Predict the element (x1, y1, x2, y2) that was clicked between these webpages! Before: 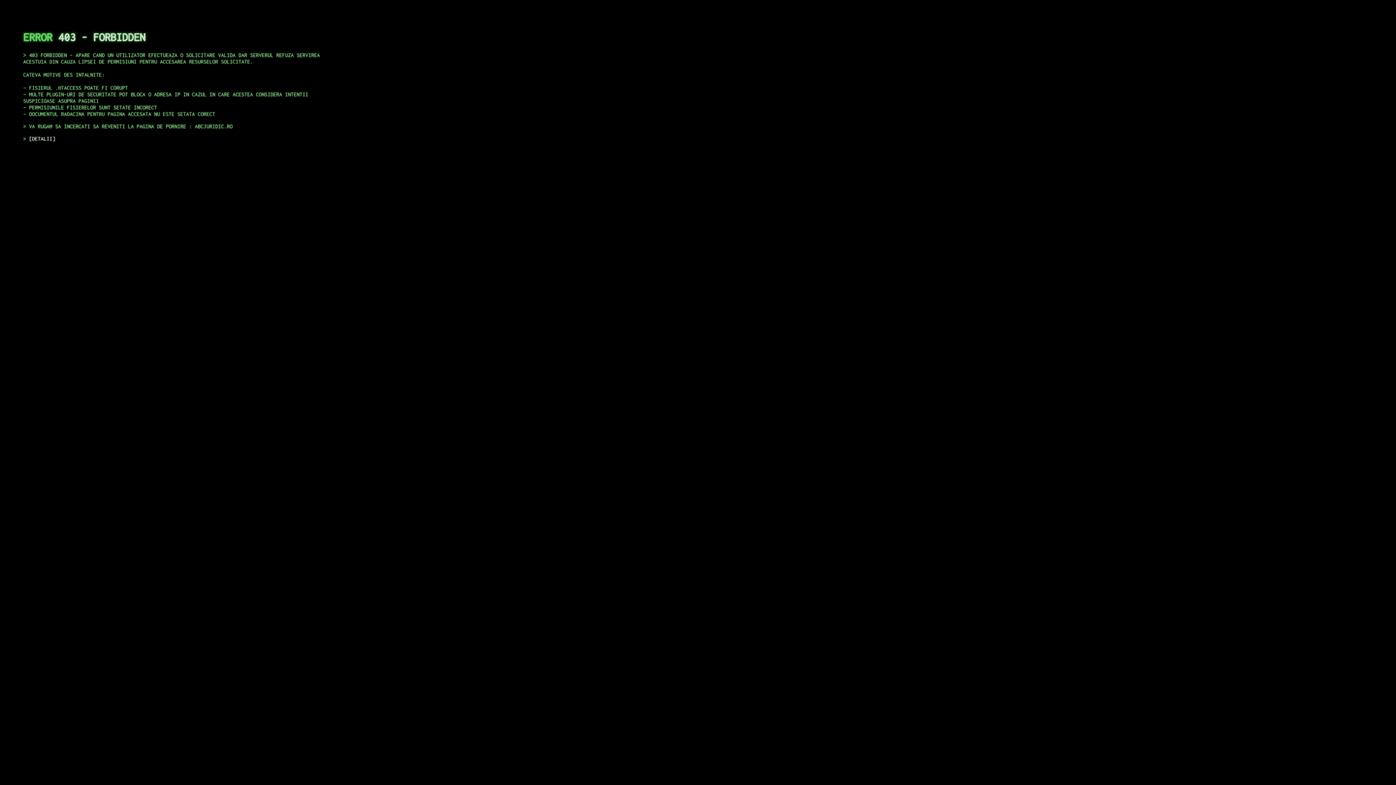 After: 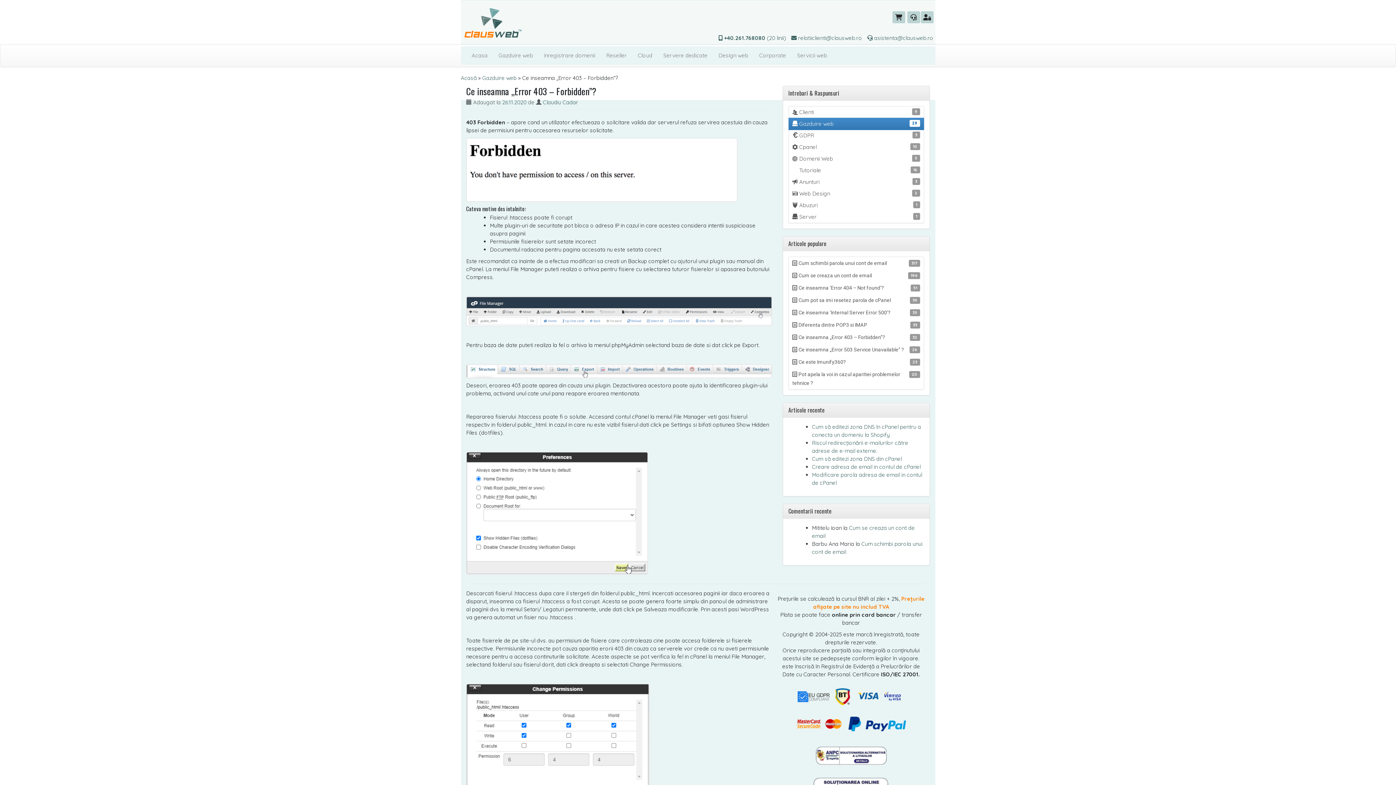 Action: bbox: (29, 135, 55, 141) label: DETALII